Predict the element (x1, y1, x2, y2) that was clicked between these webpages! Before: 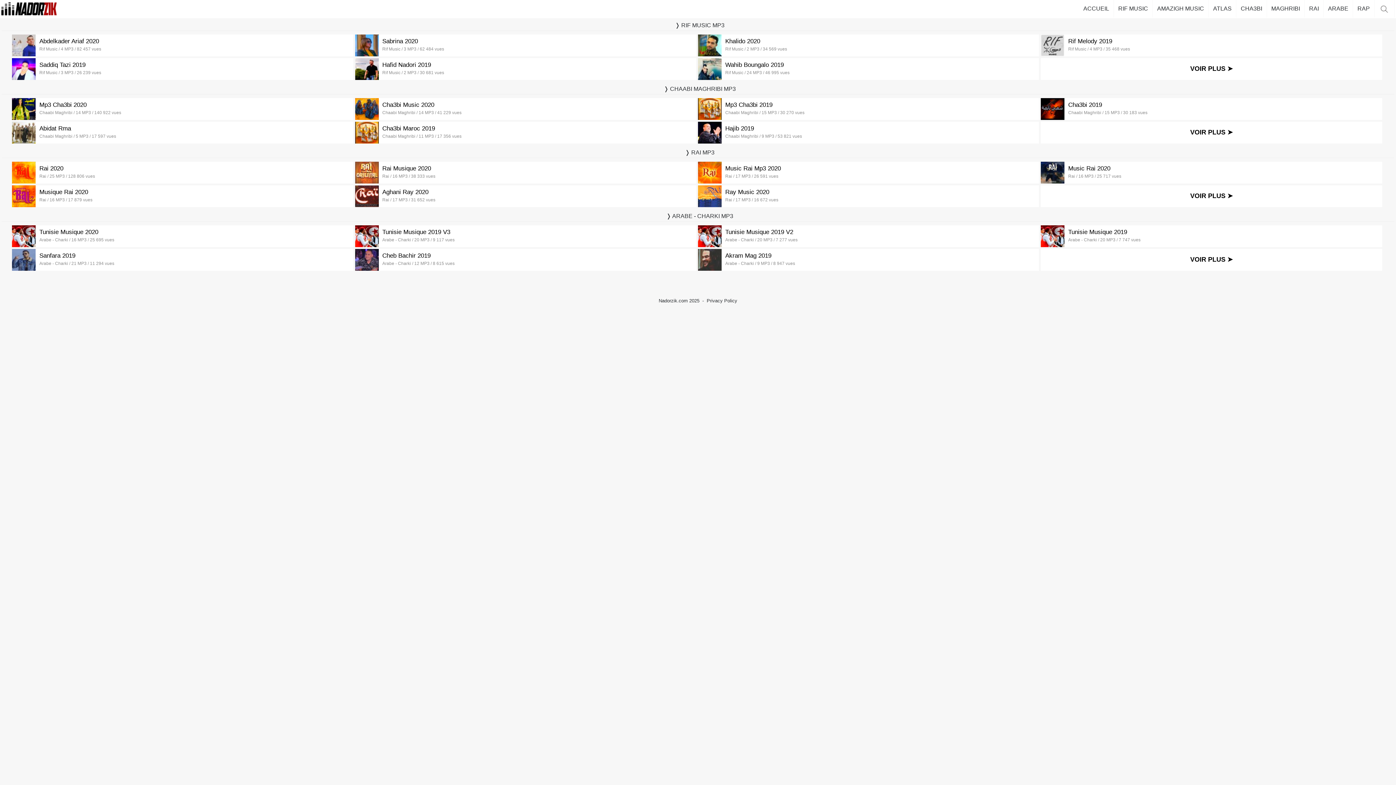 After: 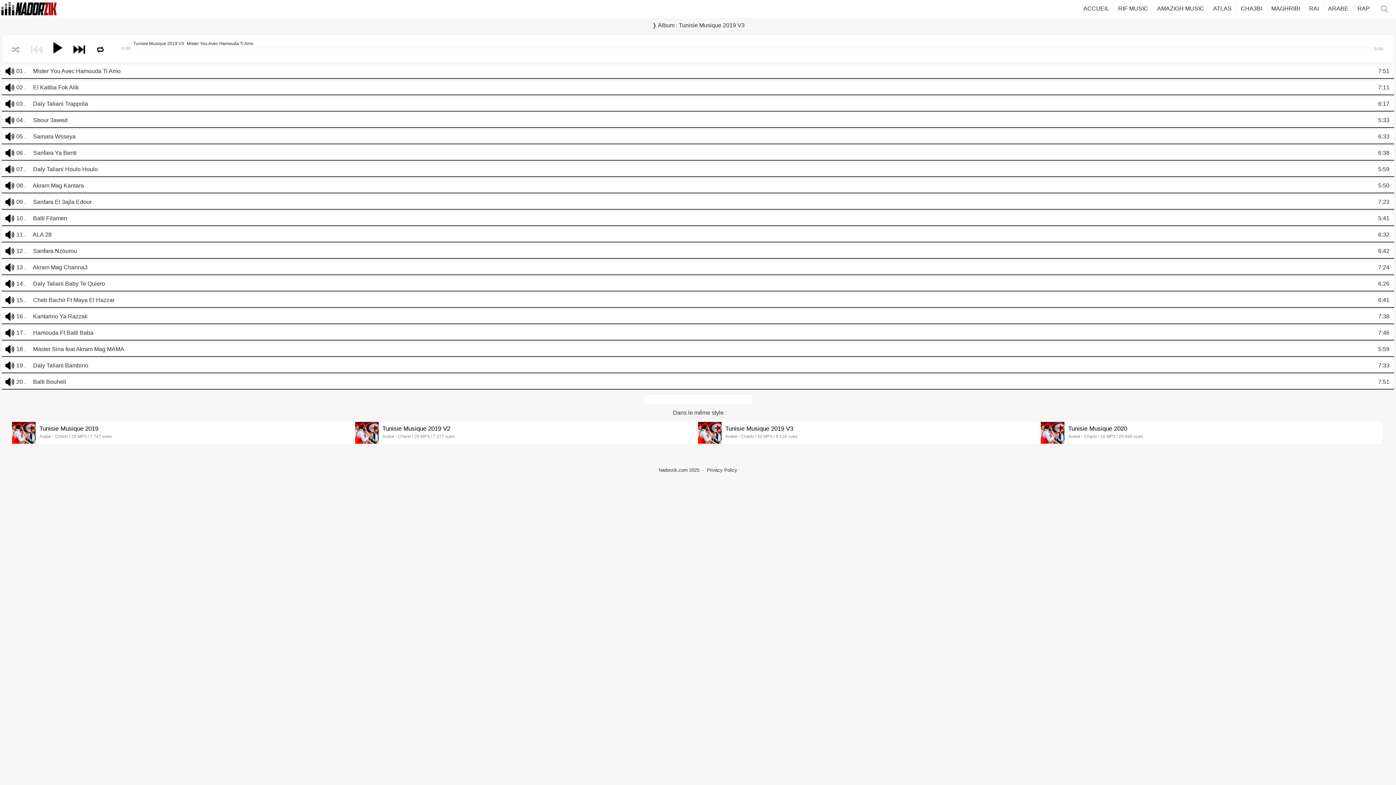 Action: label: 	Tunisie Musique 2019 V3
Arabe - Charki / 20 MP3 / 9 117 vues bbox: (355, 225, 696, 247)